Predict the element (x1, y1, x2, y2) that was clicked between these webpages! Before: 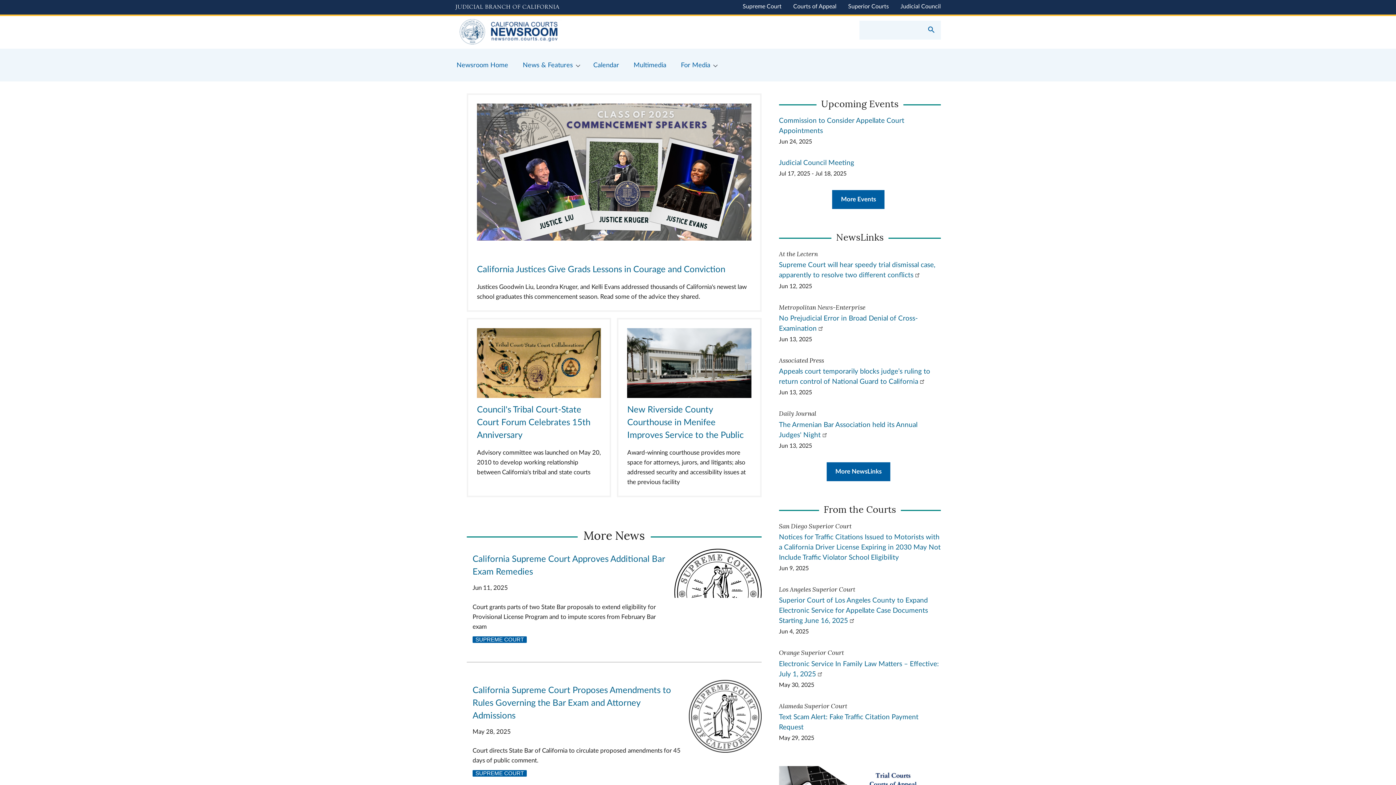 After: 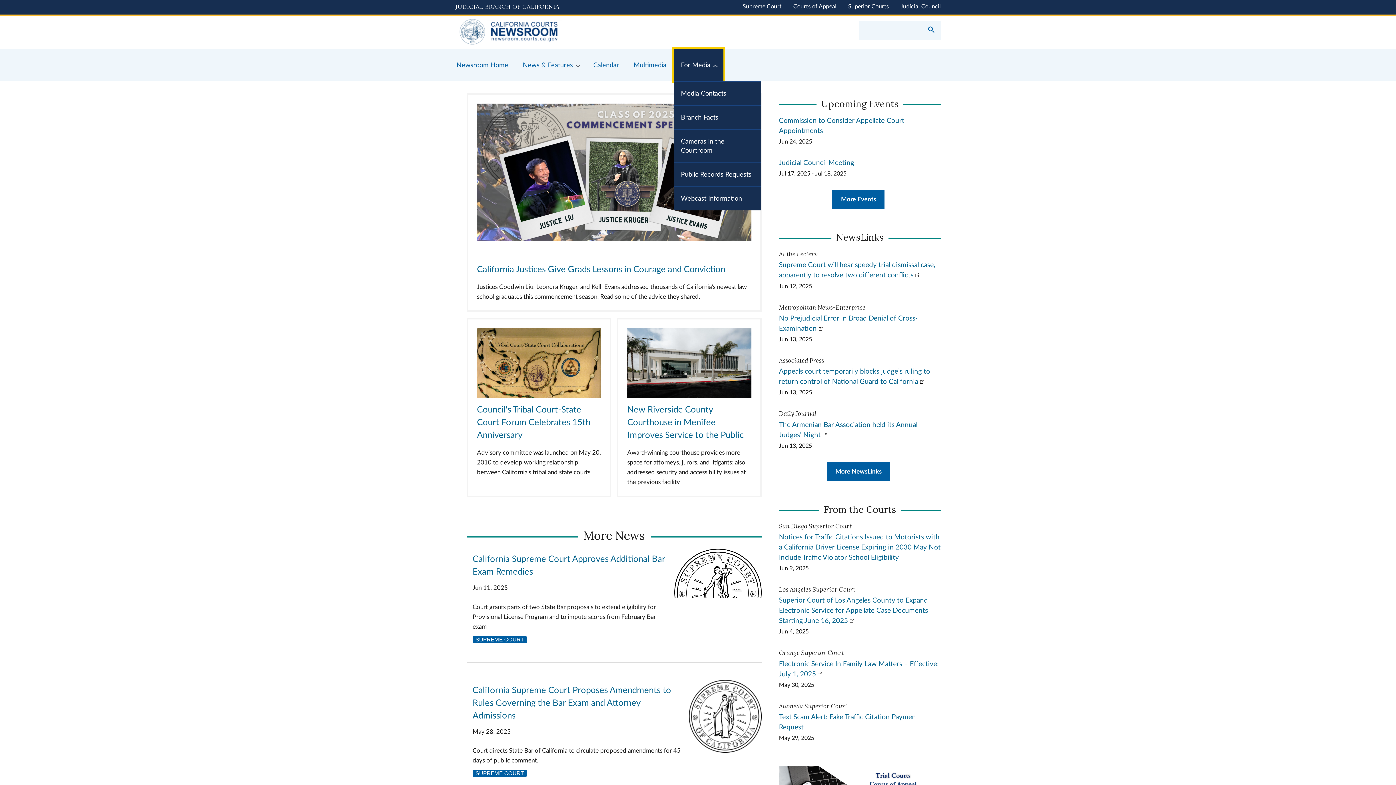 Action: label: For Media bbox: (673, 48, 723, 81)